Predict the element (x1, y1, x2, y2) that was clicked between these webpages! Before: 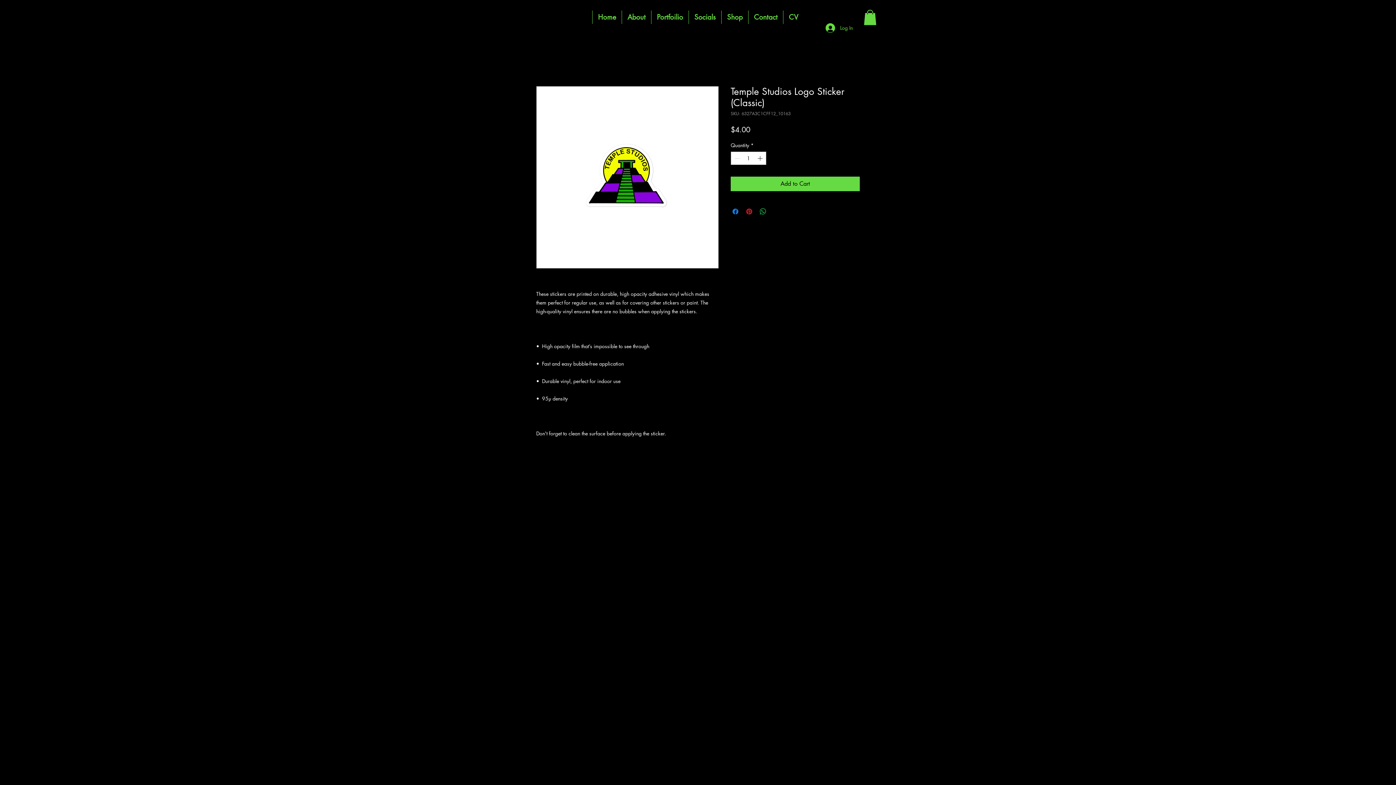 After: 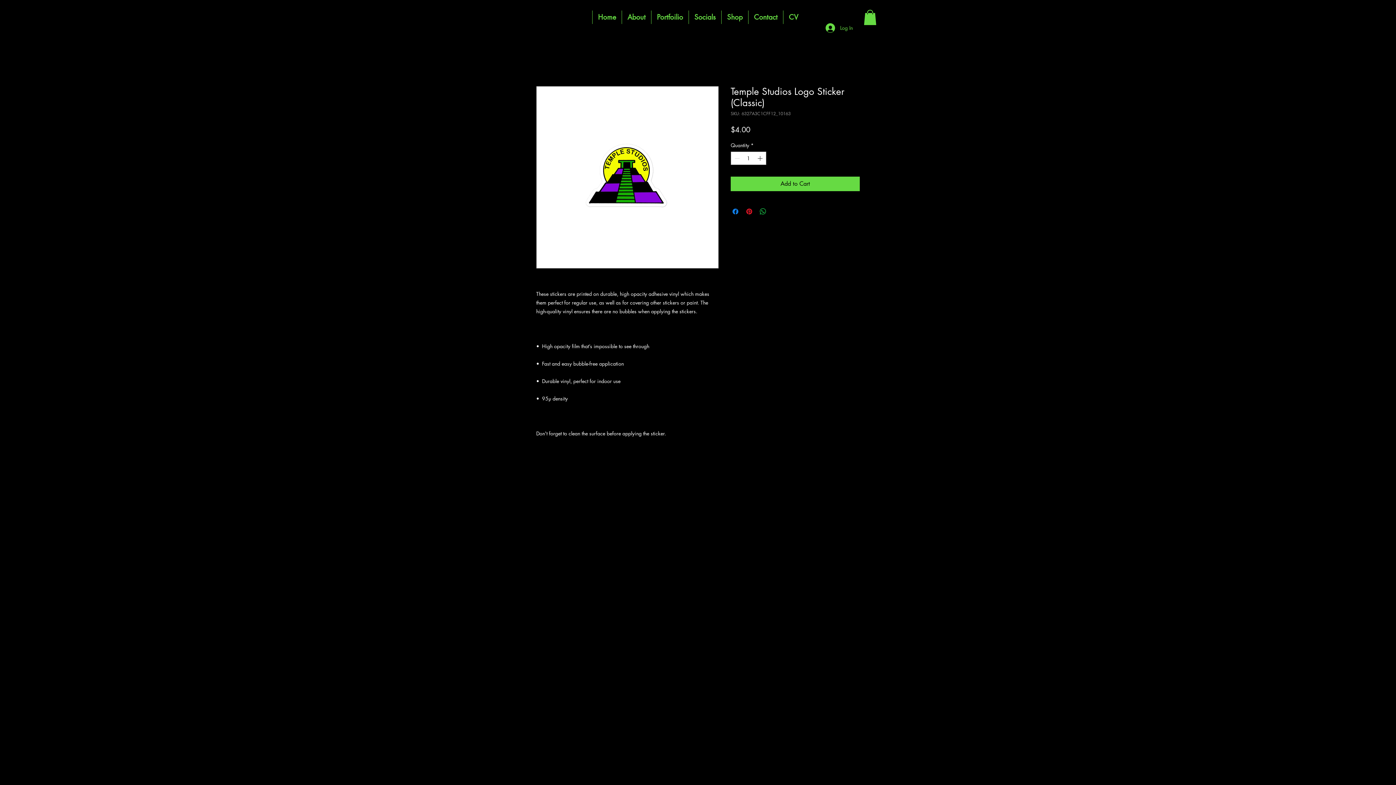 Action: label: Share on X bbox: (772, 207, 781, 215)